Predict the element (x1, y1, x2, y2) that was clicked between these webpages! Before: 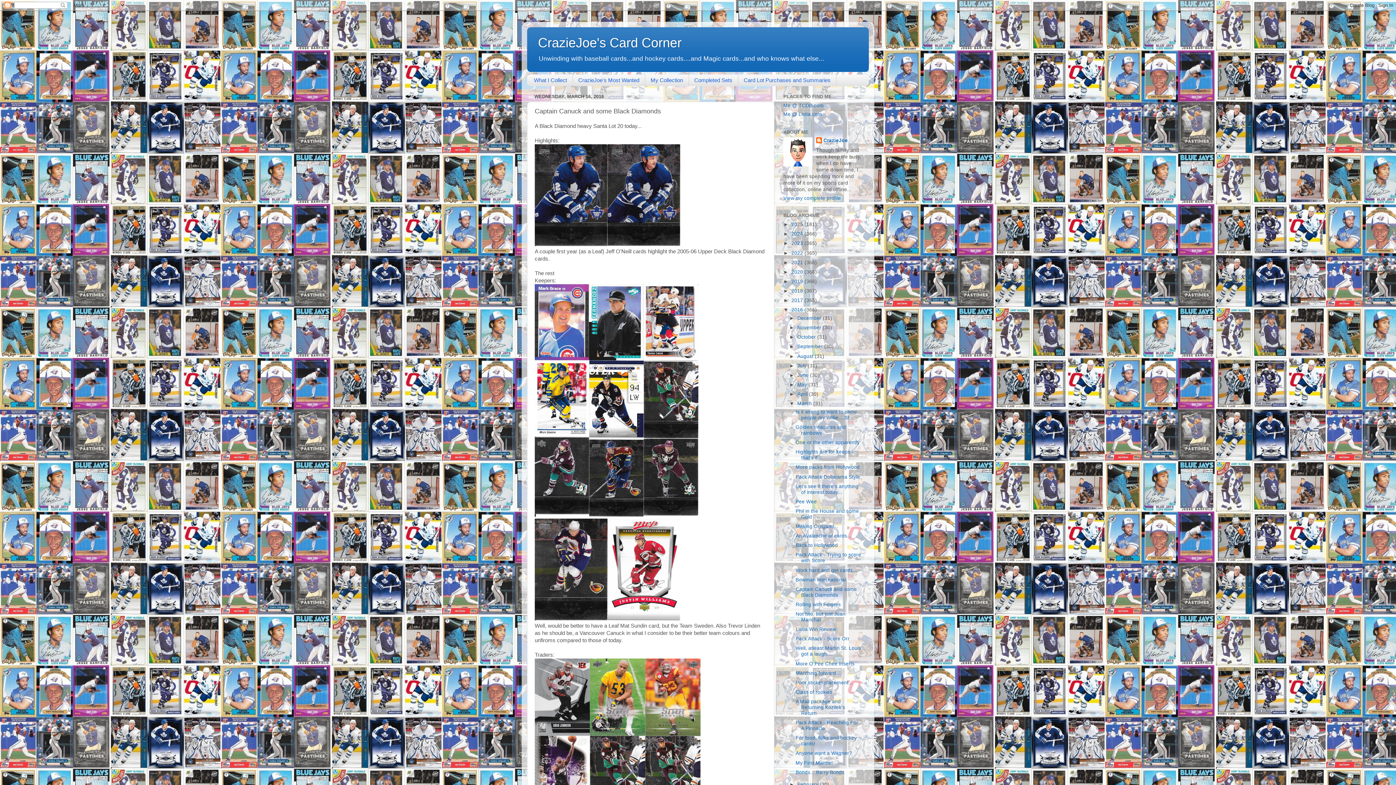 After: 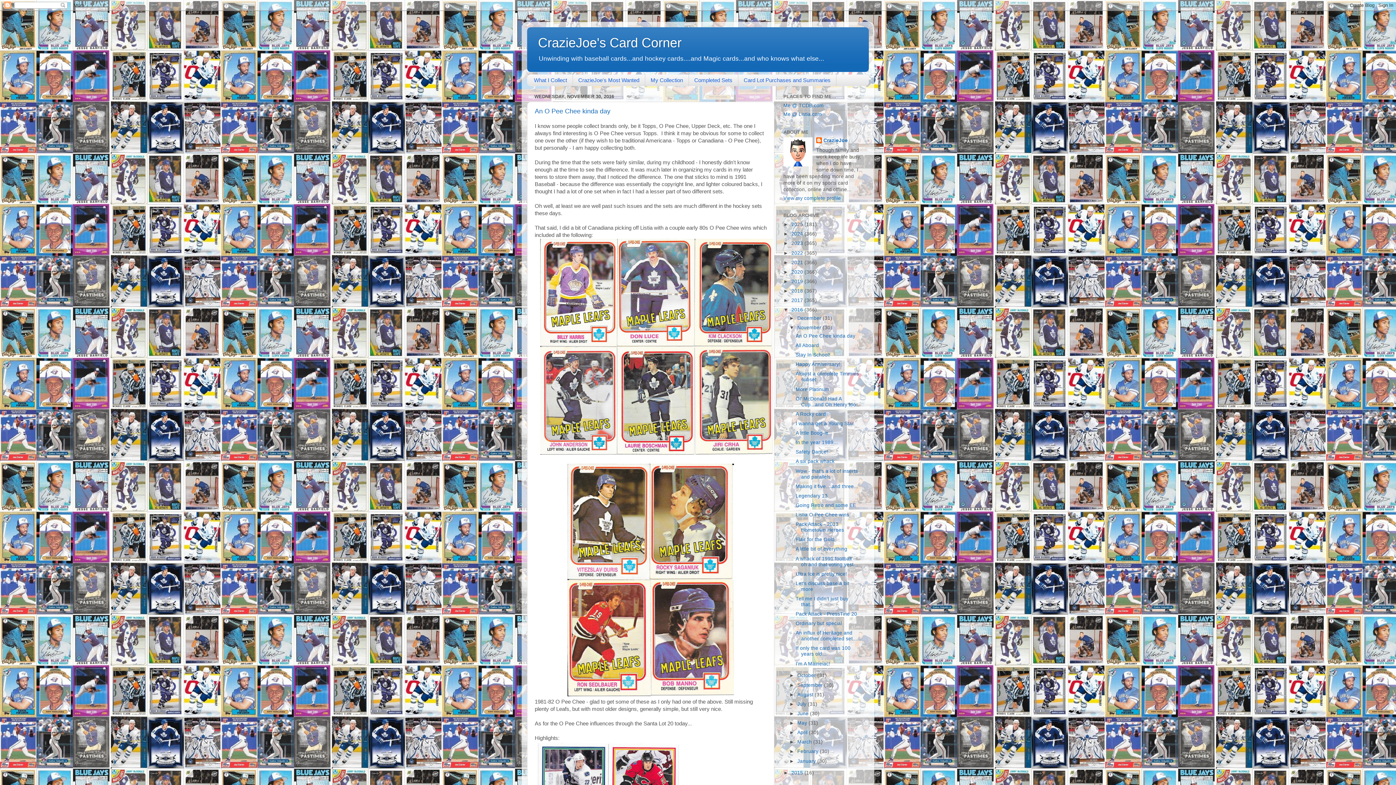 Action: label: November  bbox: (797, 325, 822, 330)